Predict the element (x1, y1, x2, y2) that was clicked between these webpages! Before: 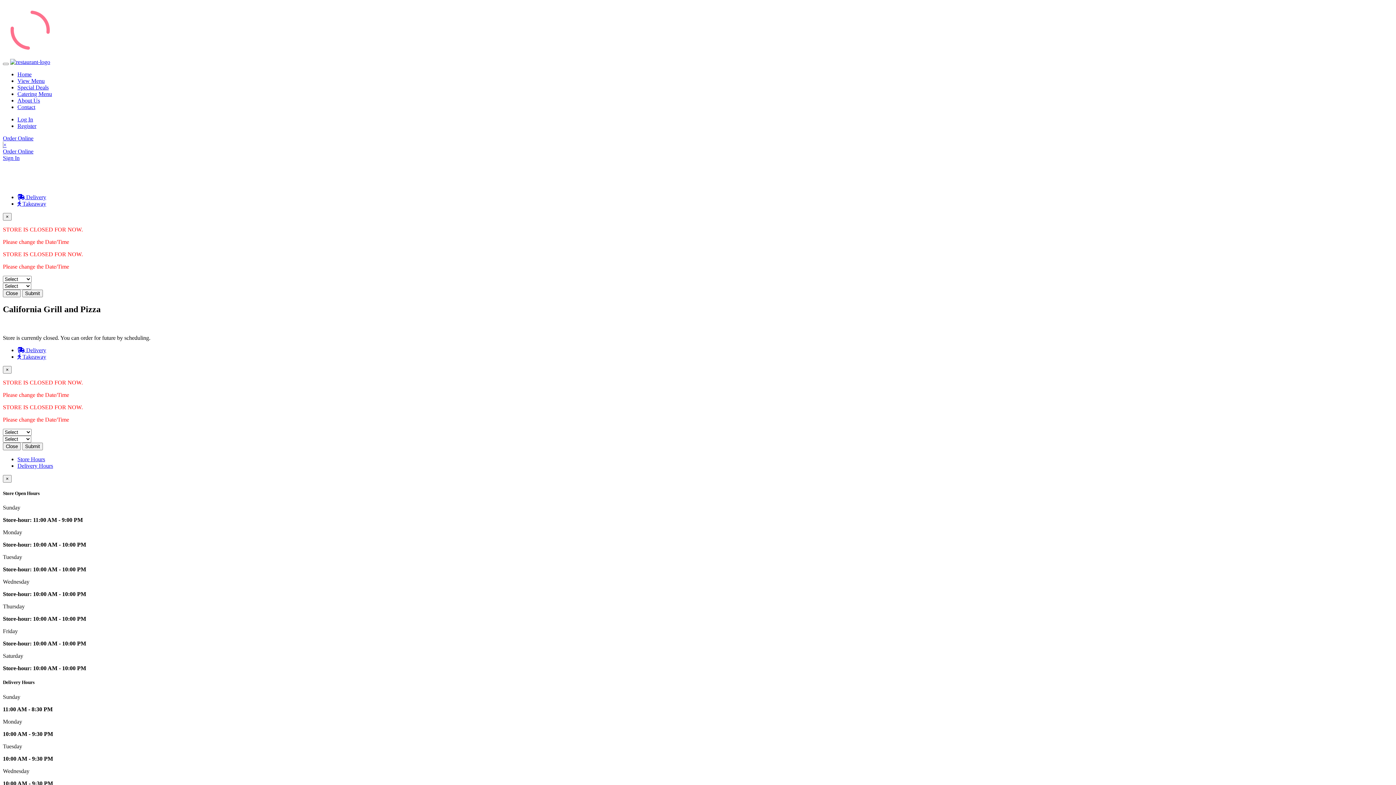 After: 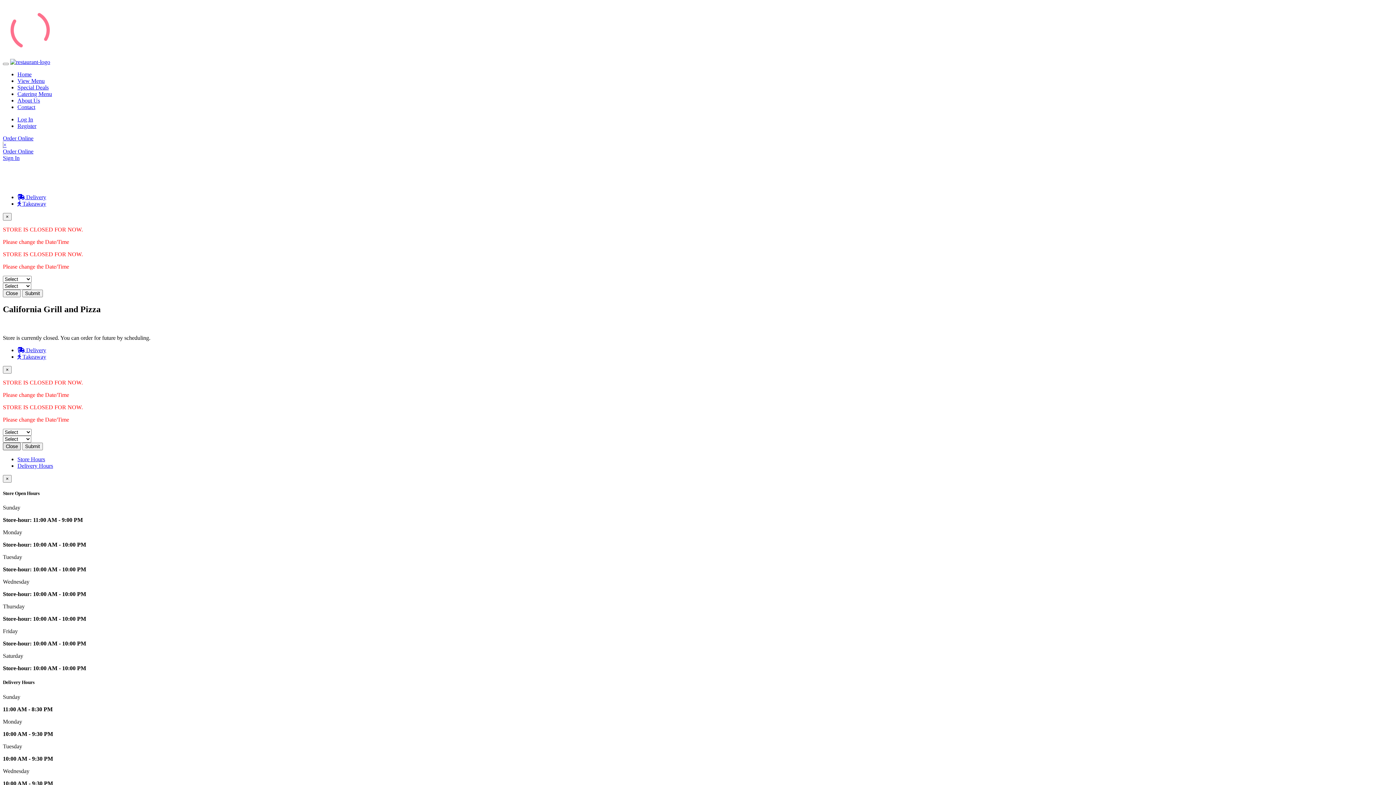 Action: bbox: (2, 442, 20, 450) label: Close